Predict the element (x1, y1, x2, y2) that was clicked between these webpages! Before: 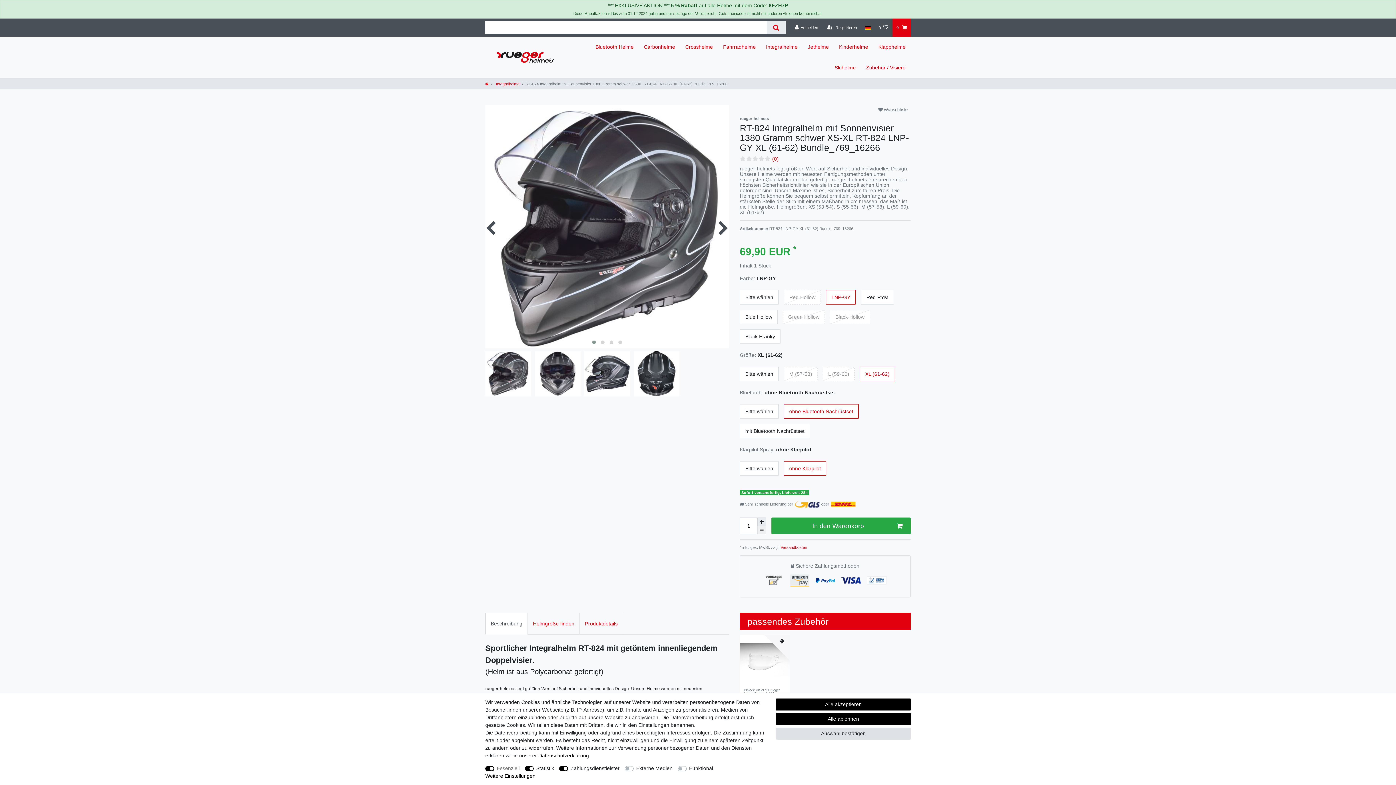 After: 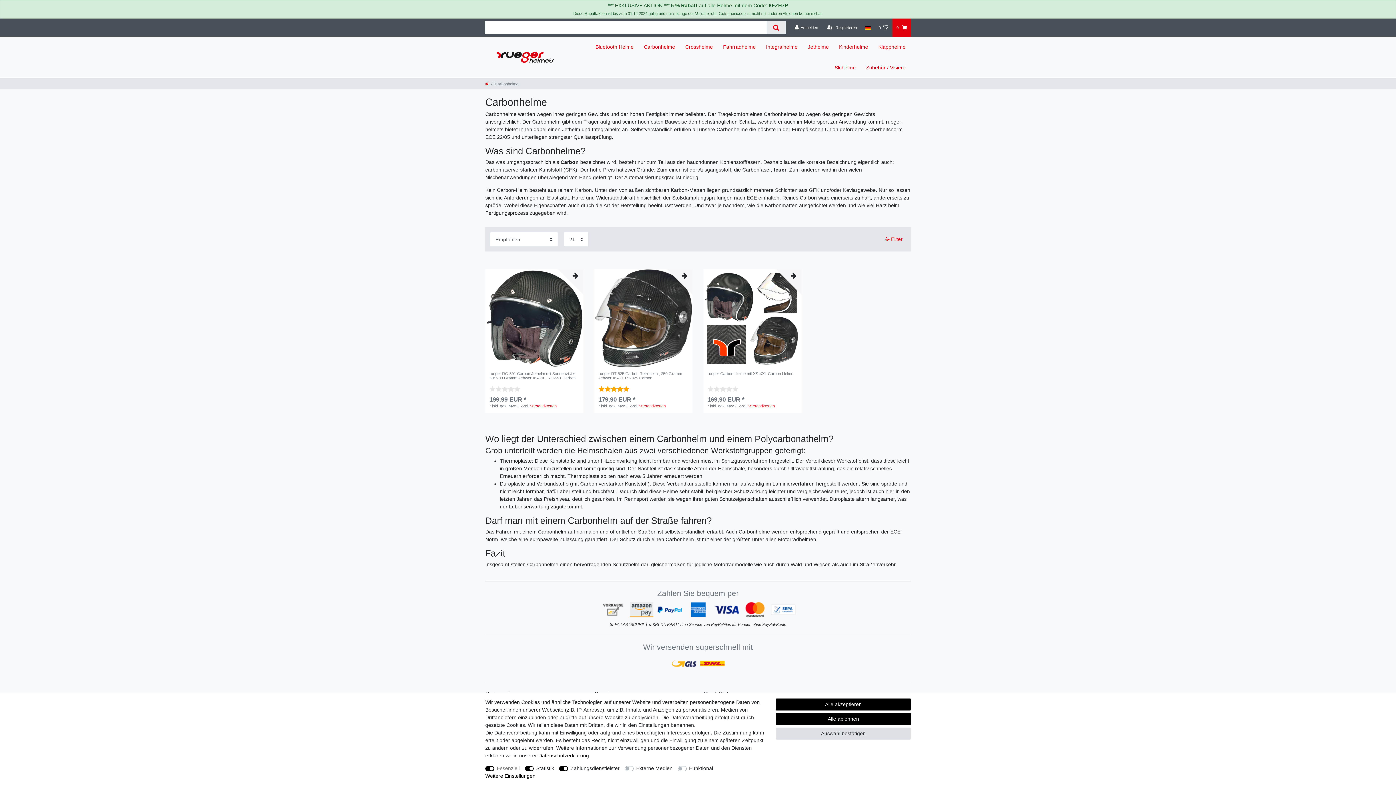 Action: label: Carbonhelme bbox: (638, 36, 680, 57)